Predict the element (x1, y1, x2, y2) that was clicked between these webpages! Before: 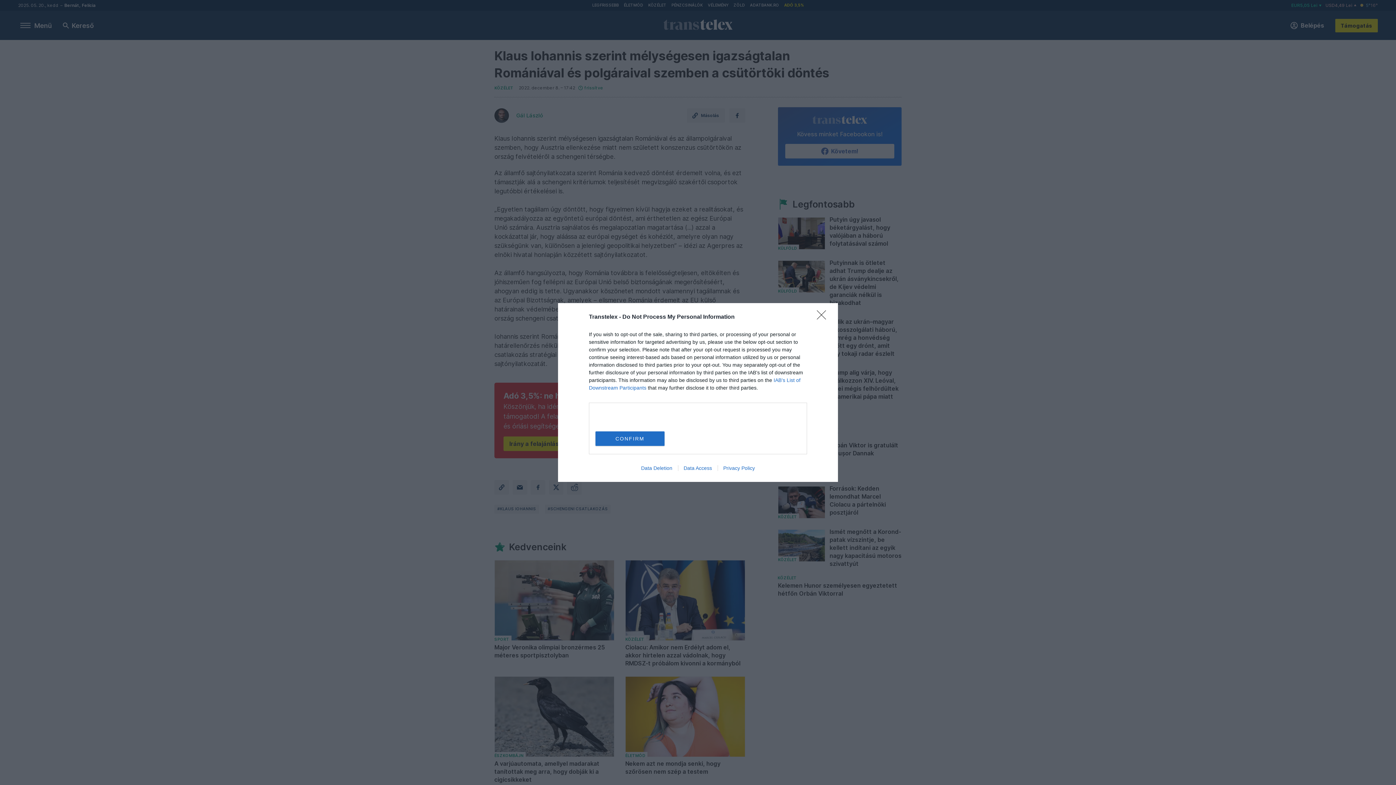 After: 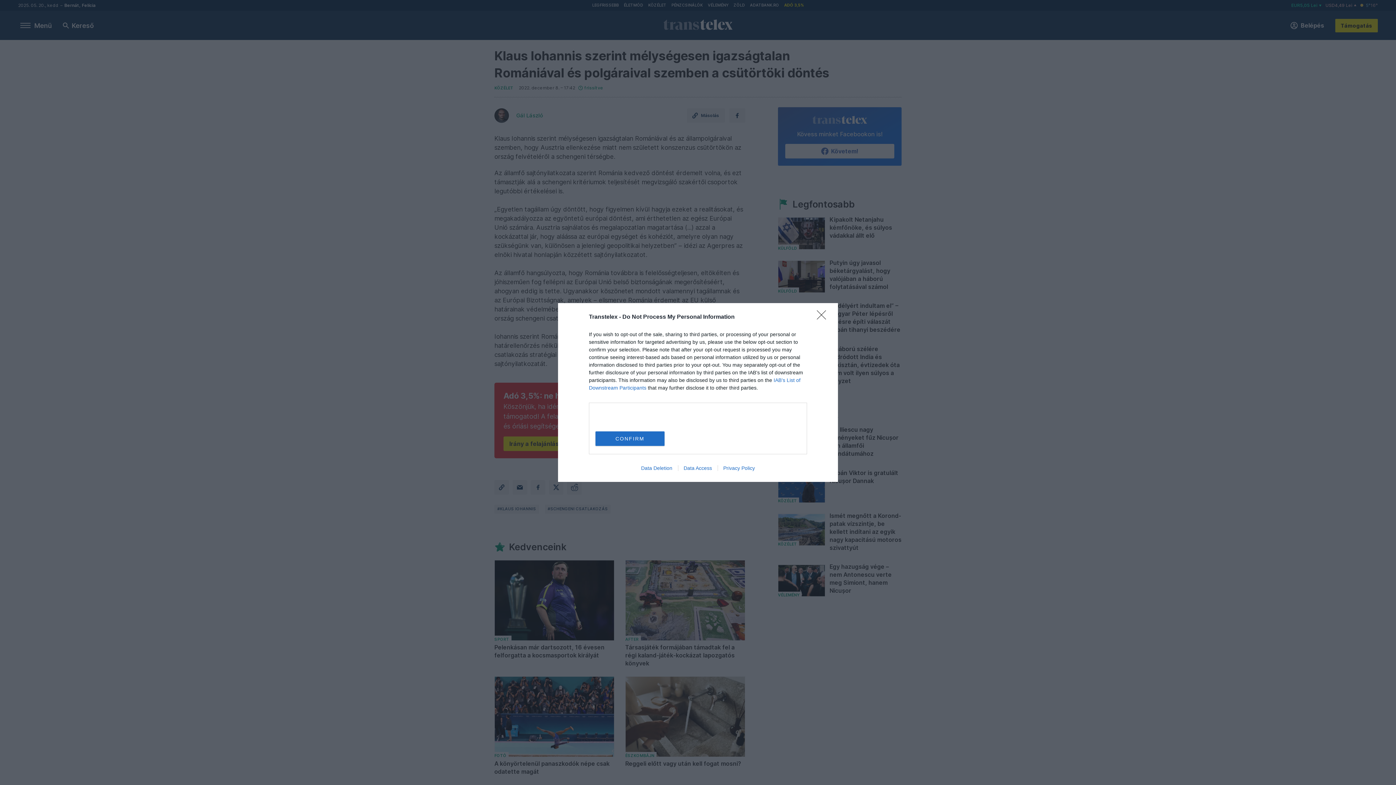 Action: label: Data Deletion bbox: (635, 465, 678, 471)